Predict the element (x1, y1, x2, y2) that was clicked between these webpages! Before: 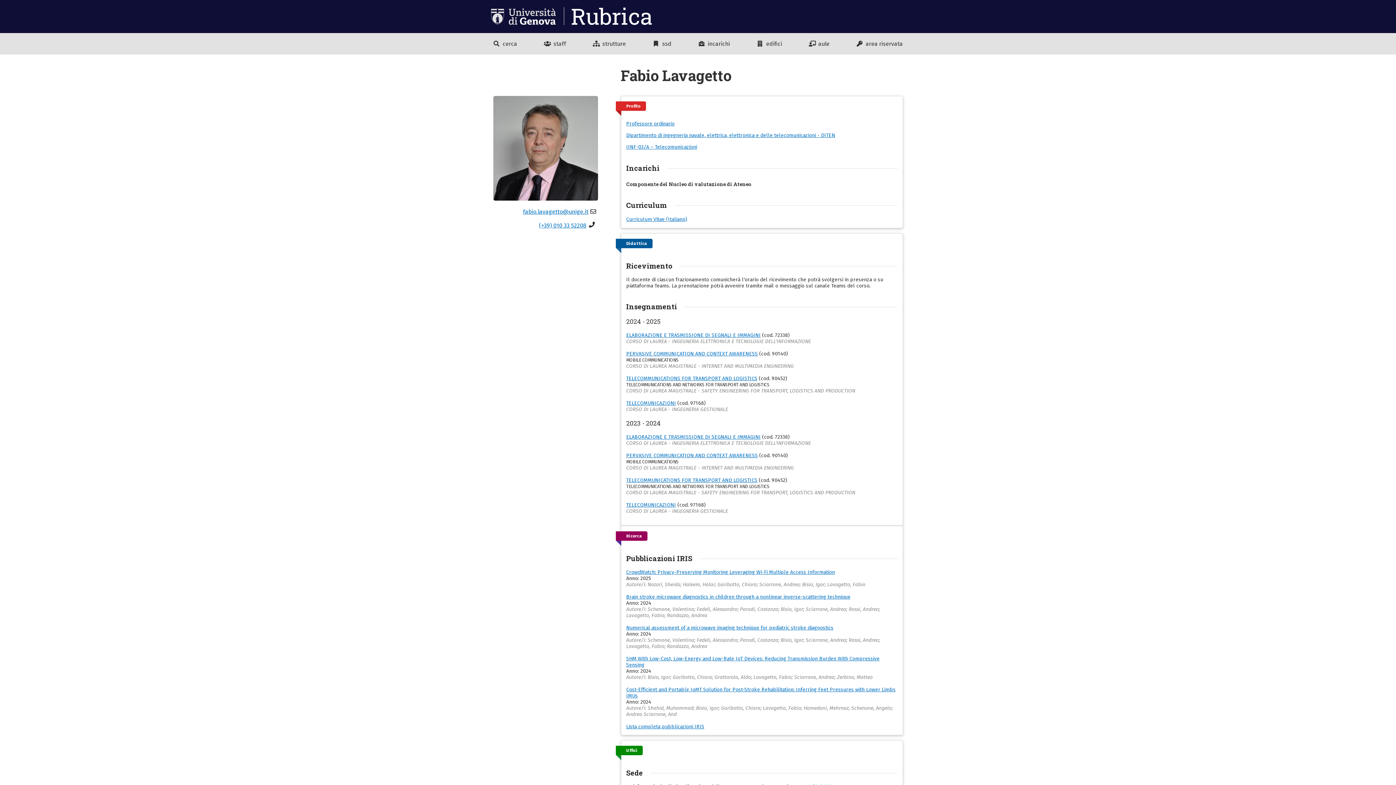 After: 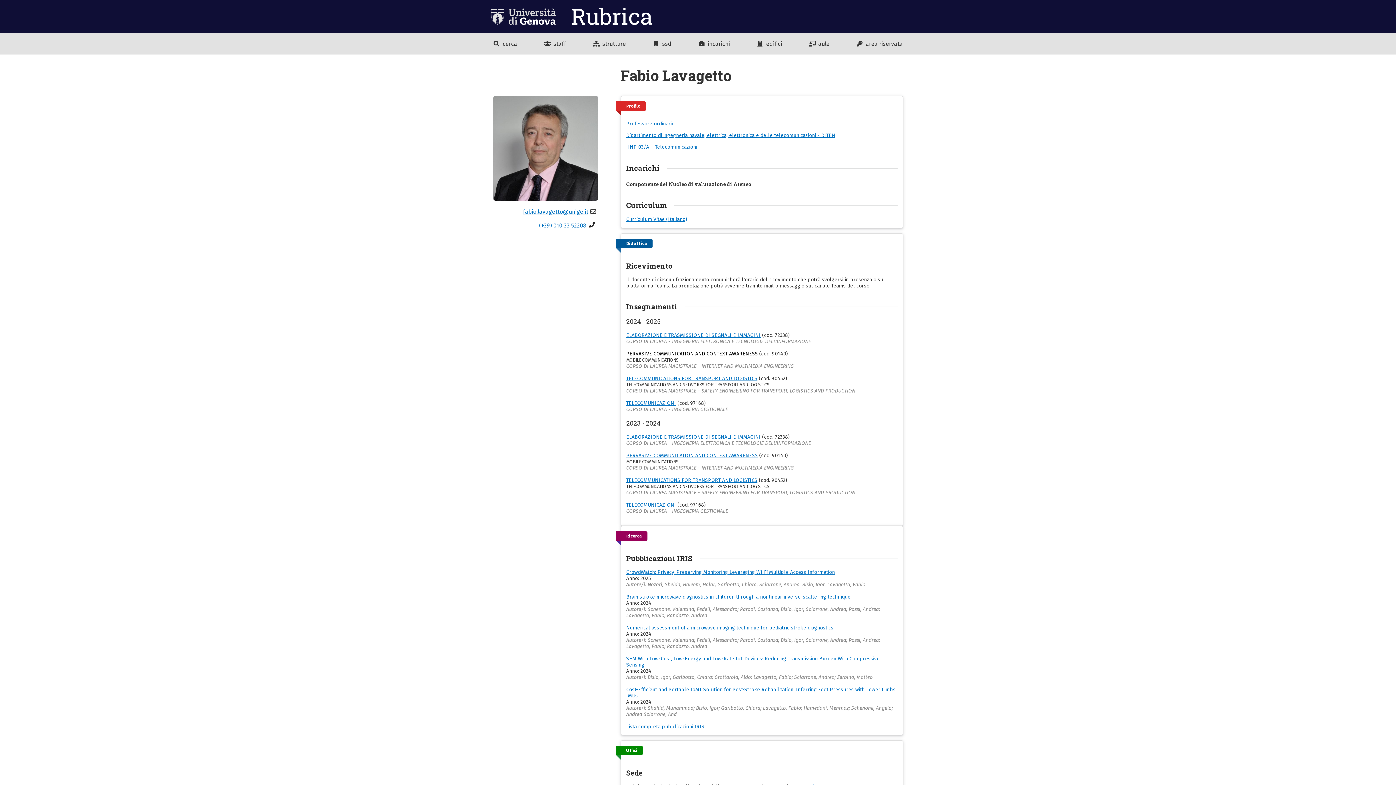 Action: label: PERVASIVE COMMUNICATION AND CONTEXT AWARENESS bbox: (626, 350, 758, 357)